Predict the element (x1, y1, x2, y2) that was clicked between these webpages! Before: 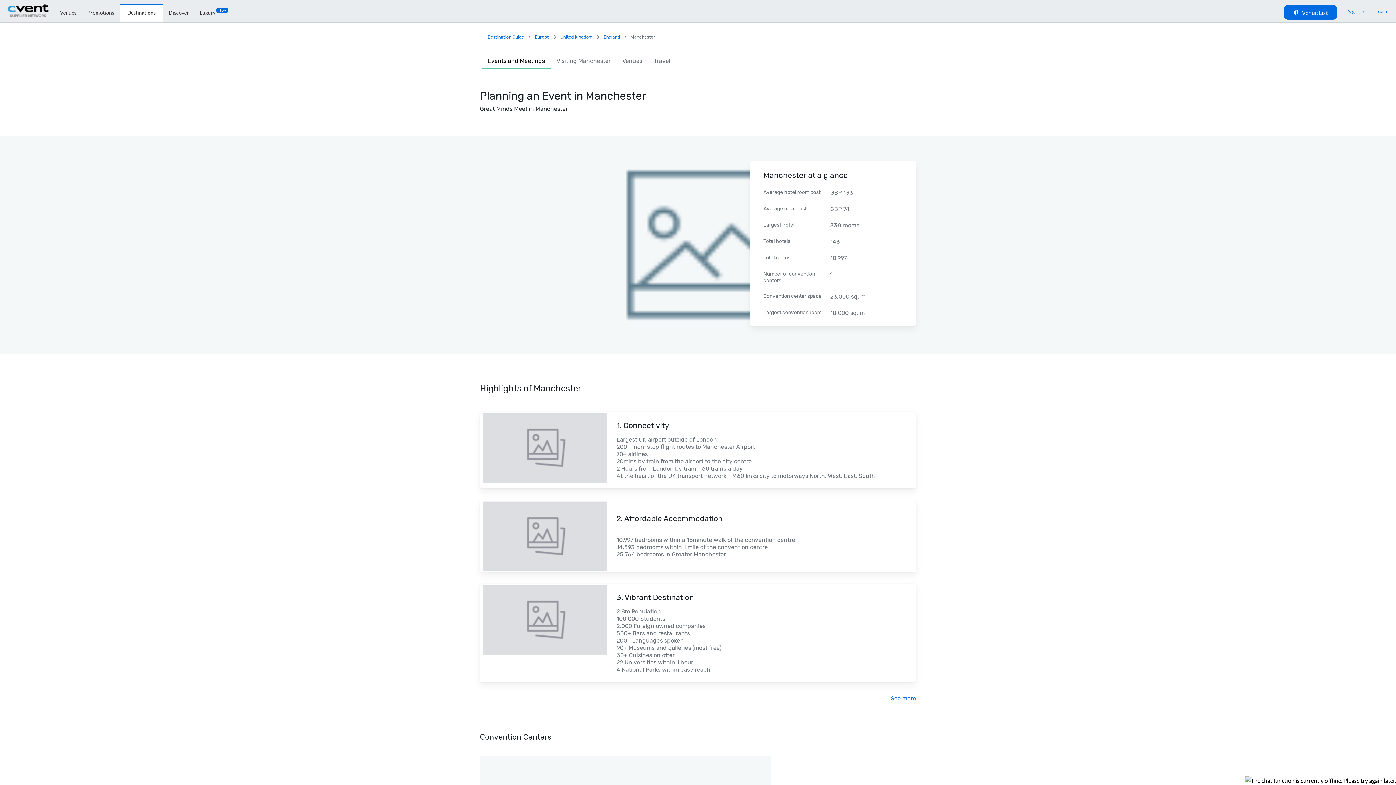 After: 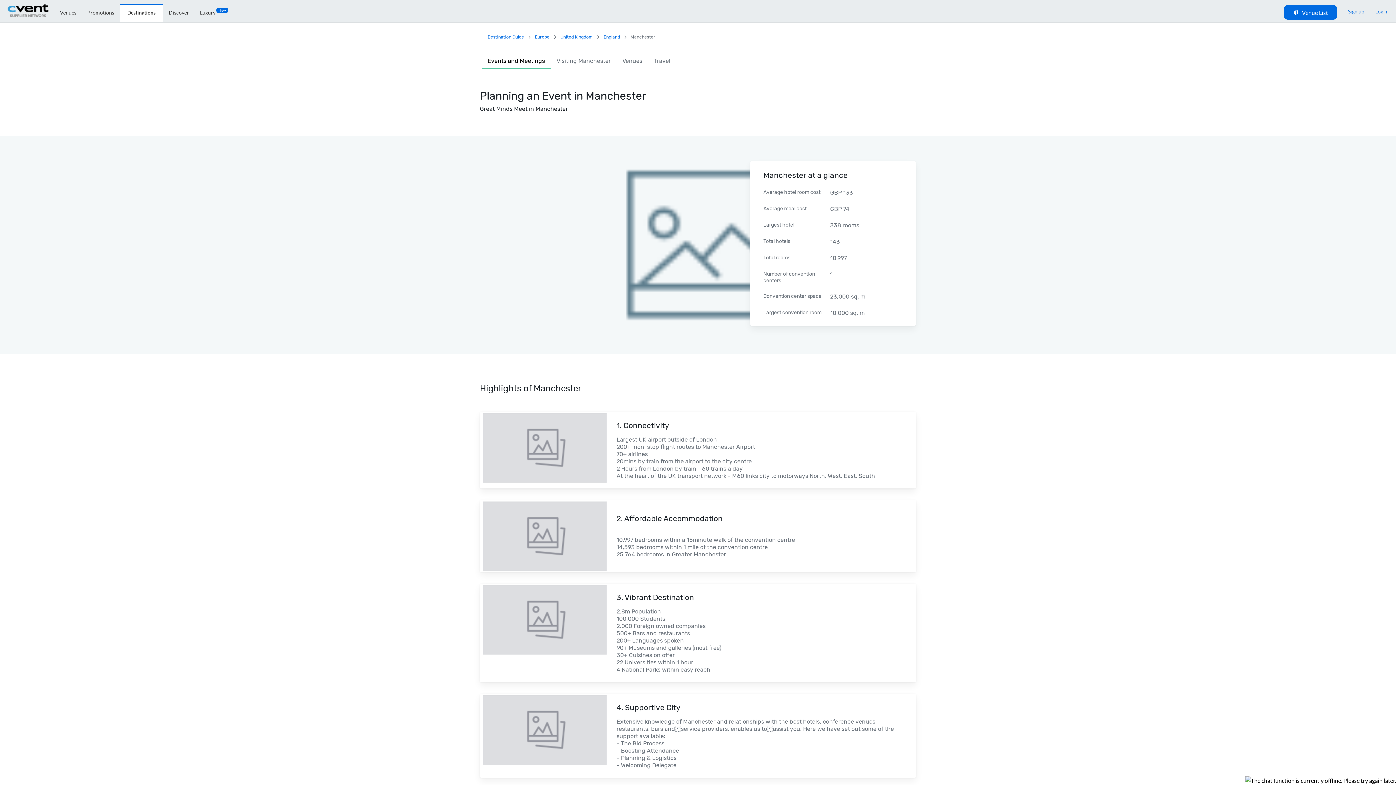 Action: bbox: (890, 694, 916, 703) label: See more